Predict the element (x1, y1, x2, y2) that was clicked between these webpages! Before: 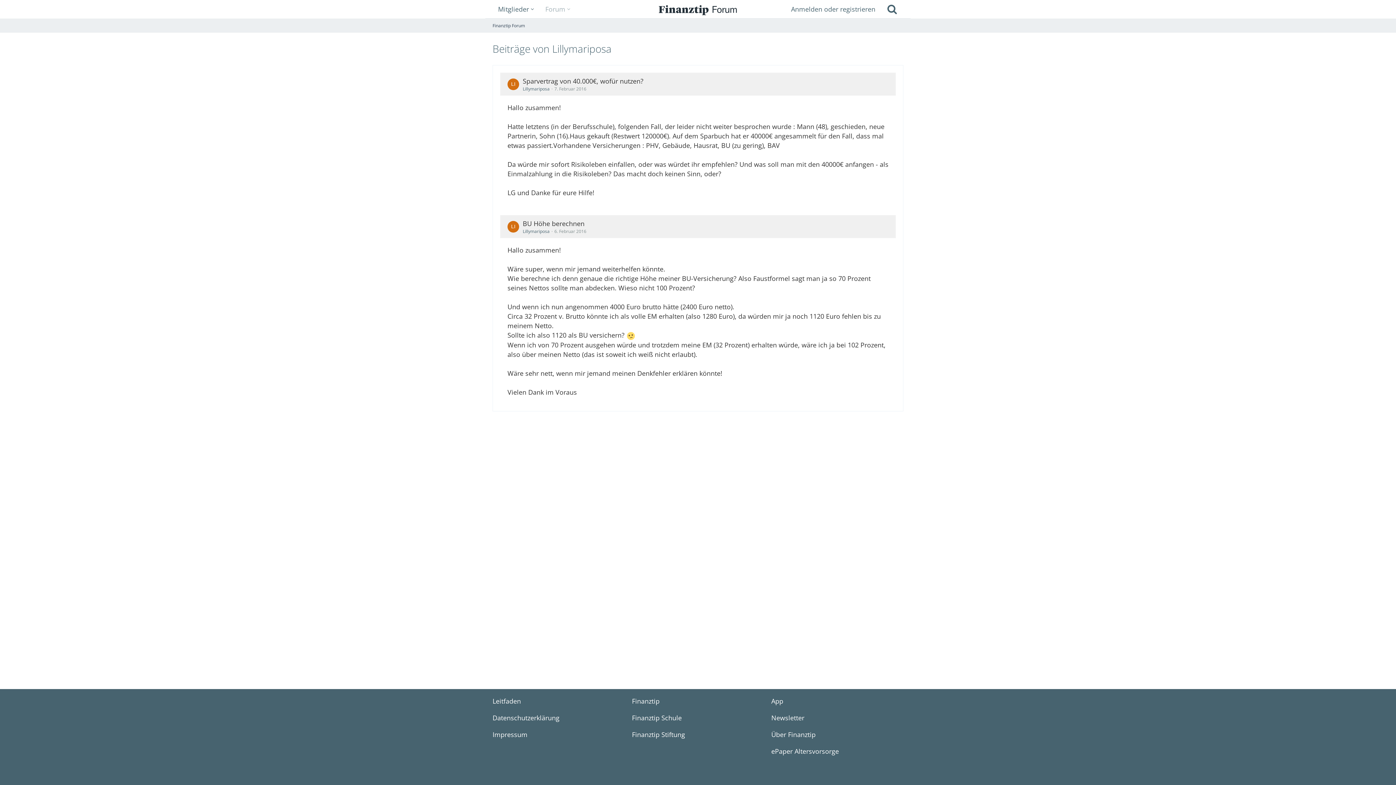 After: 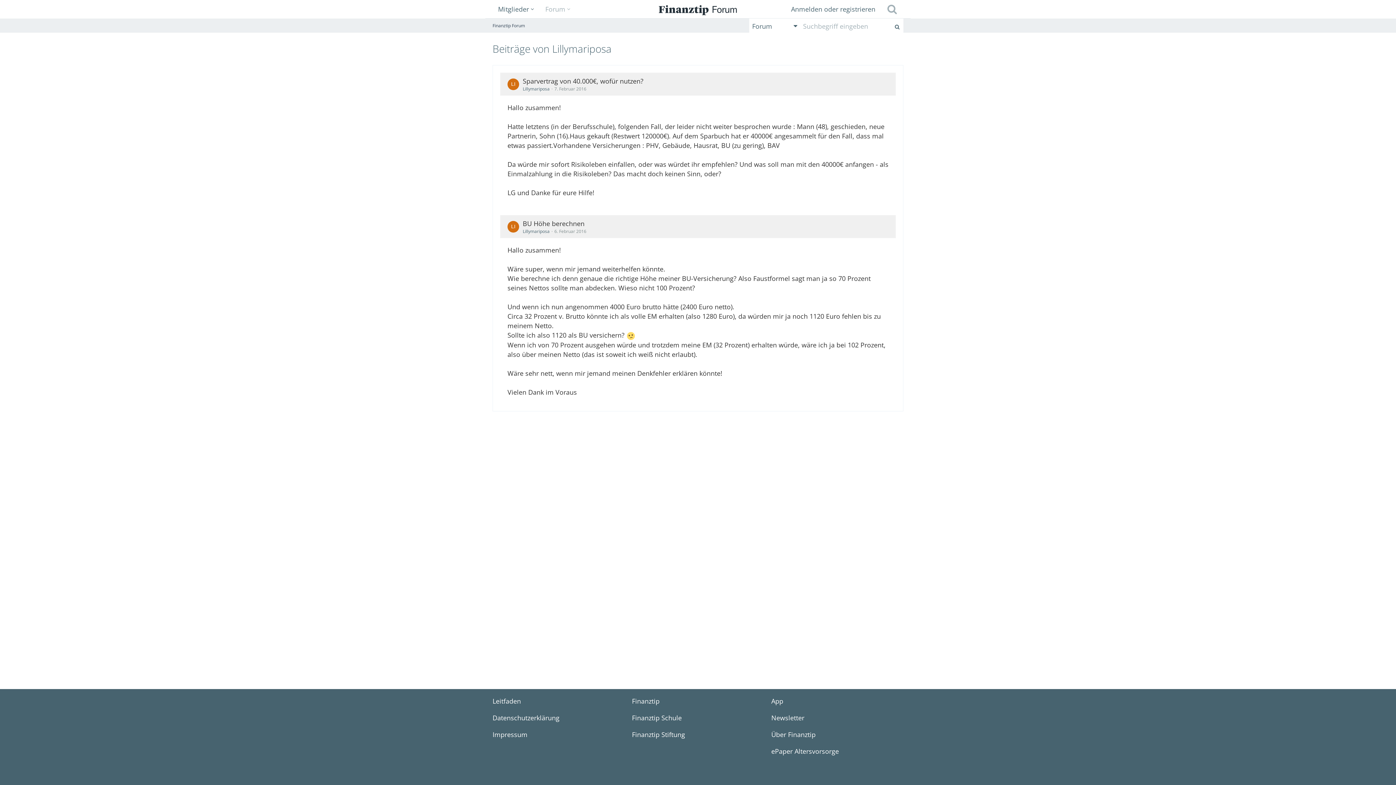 Action: bbox: (881, 0, 903, 18) label: Suche